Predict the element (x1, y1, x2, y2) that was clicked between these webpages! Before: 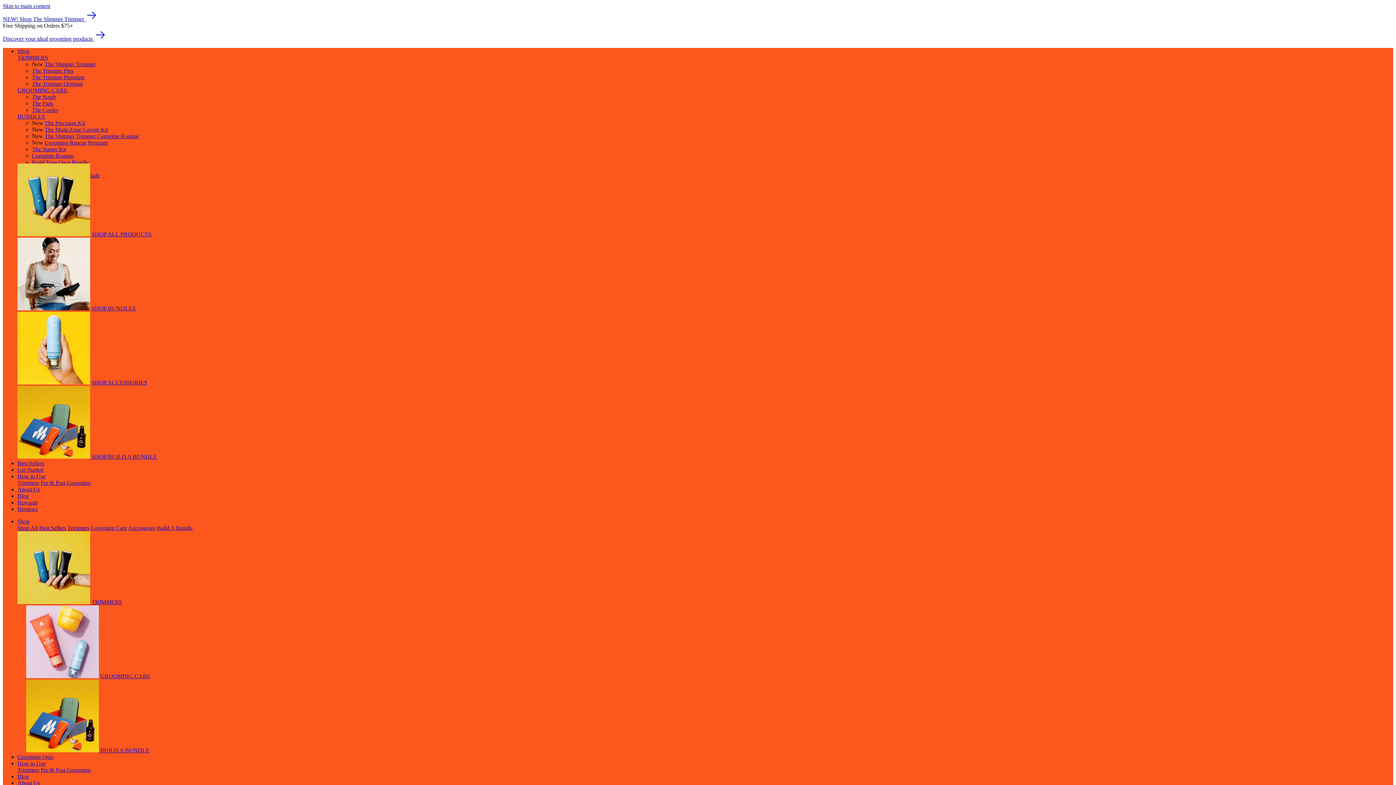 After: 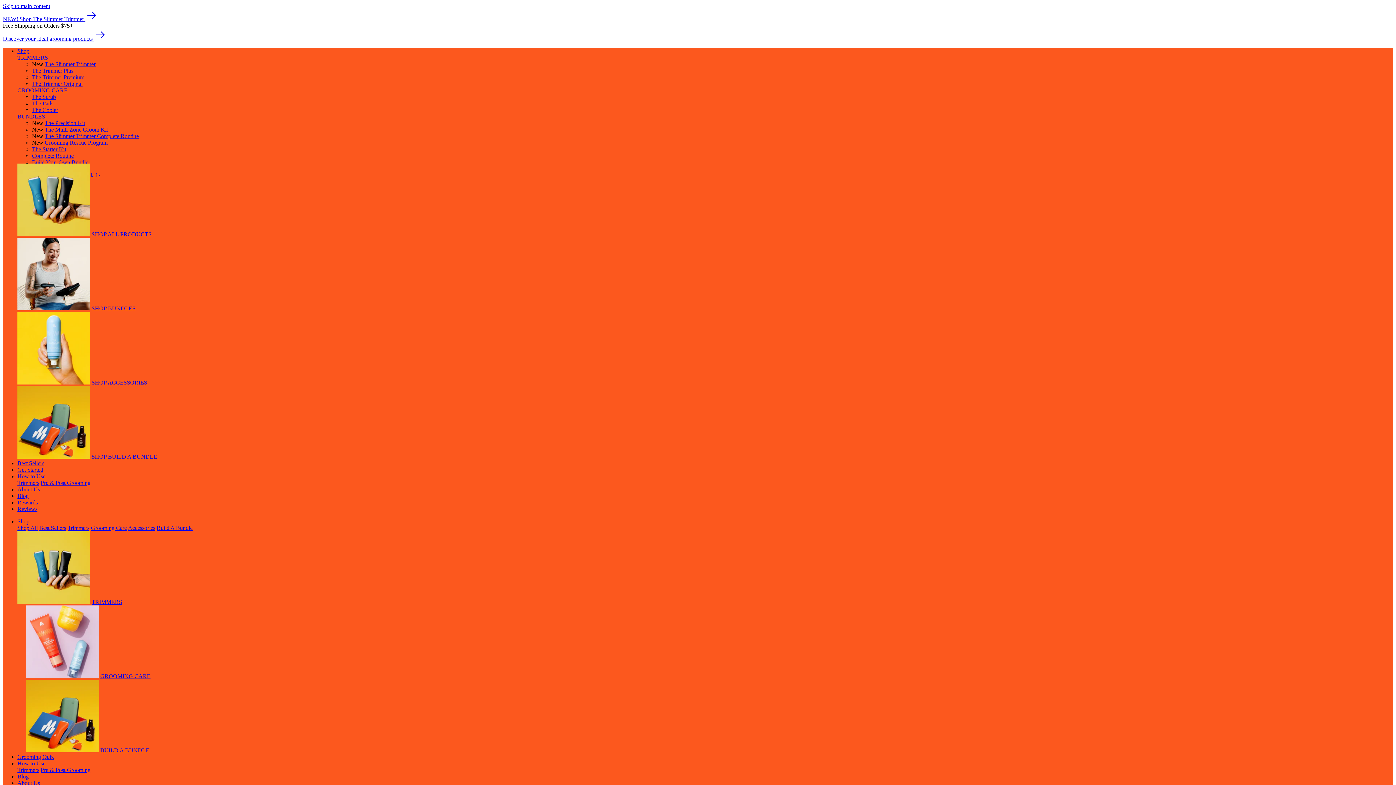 Action: bbox: (91, 379, 147, 385) label: SHOP ACCESSORIES